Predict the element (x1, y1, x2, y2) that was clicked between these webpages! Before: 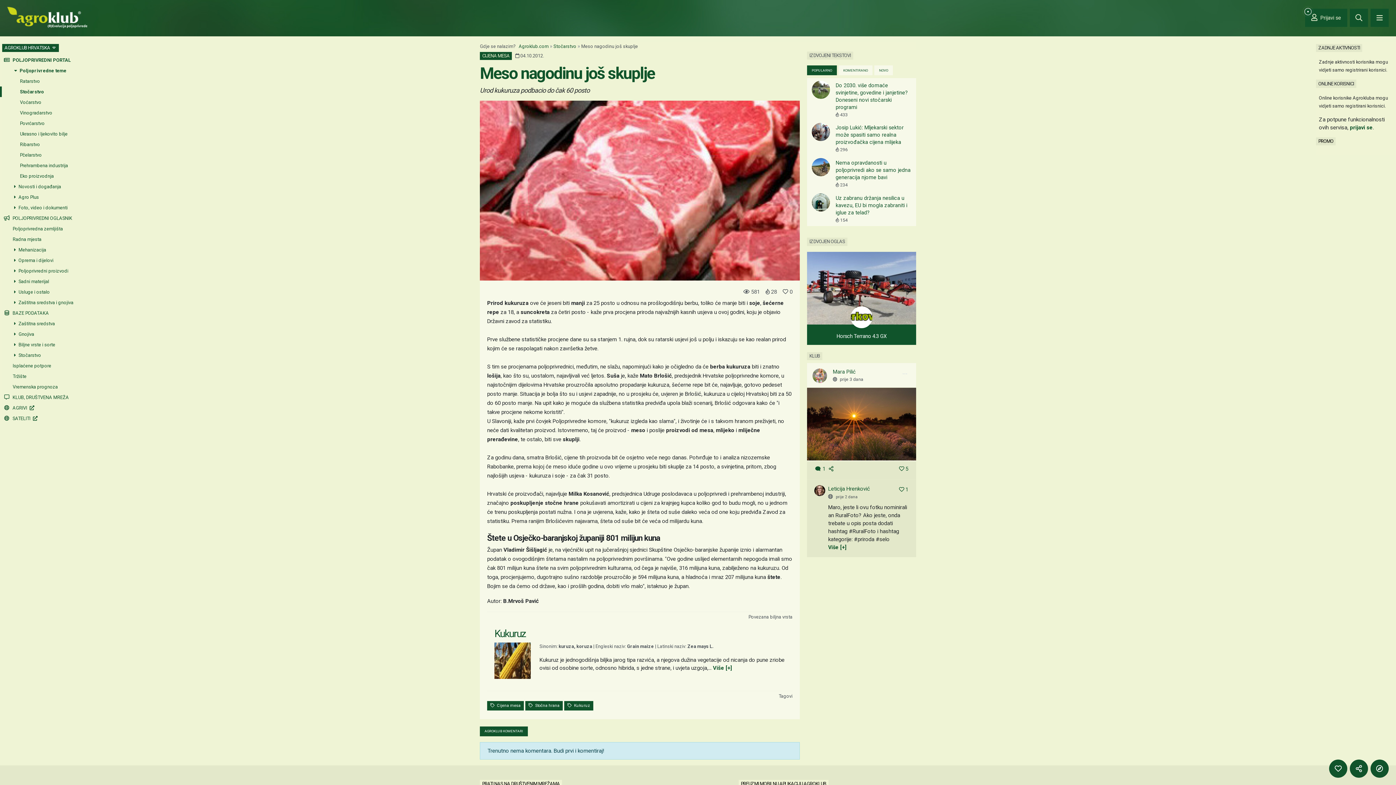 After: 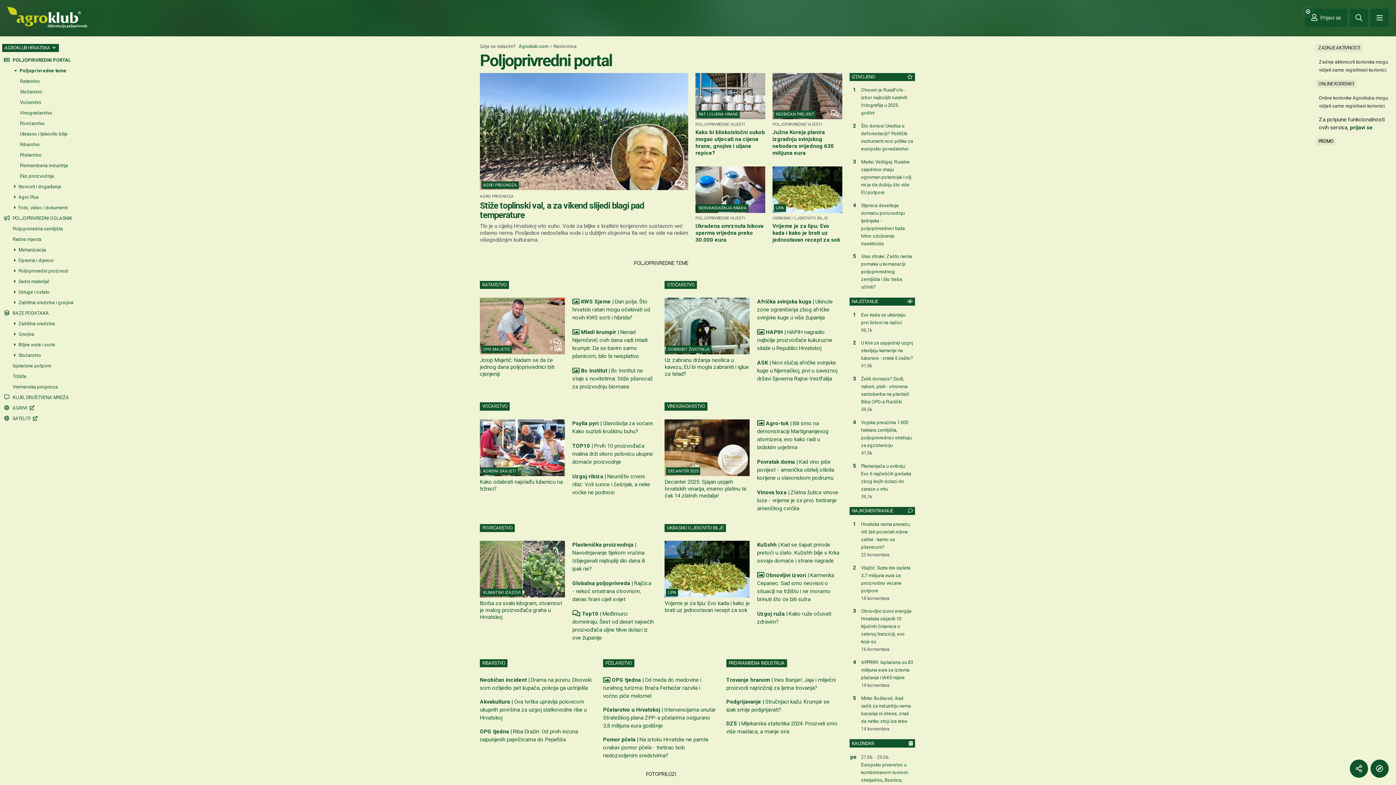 Action: label:  POLJOPRIVREDNI PORTAL bbox: (0, 55, 78, 65)